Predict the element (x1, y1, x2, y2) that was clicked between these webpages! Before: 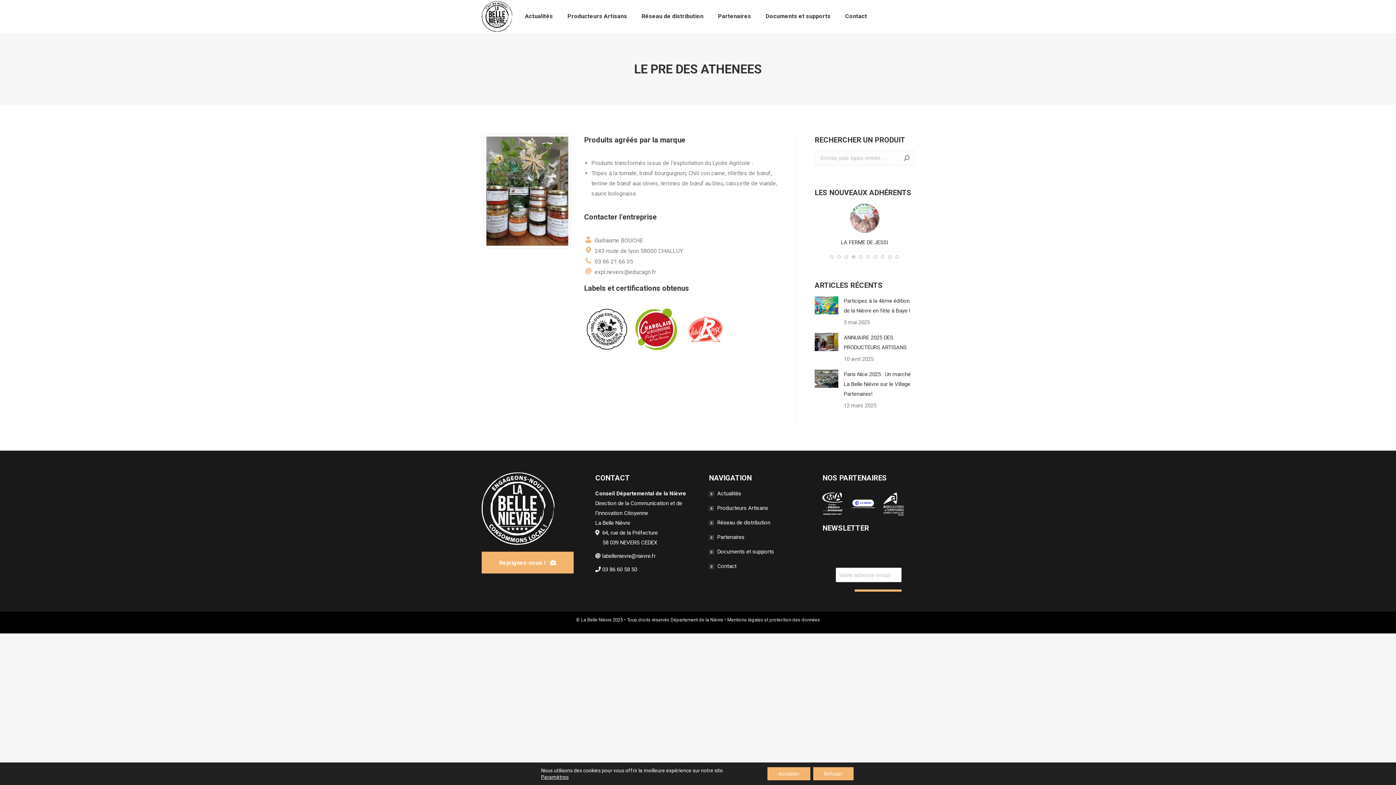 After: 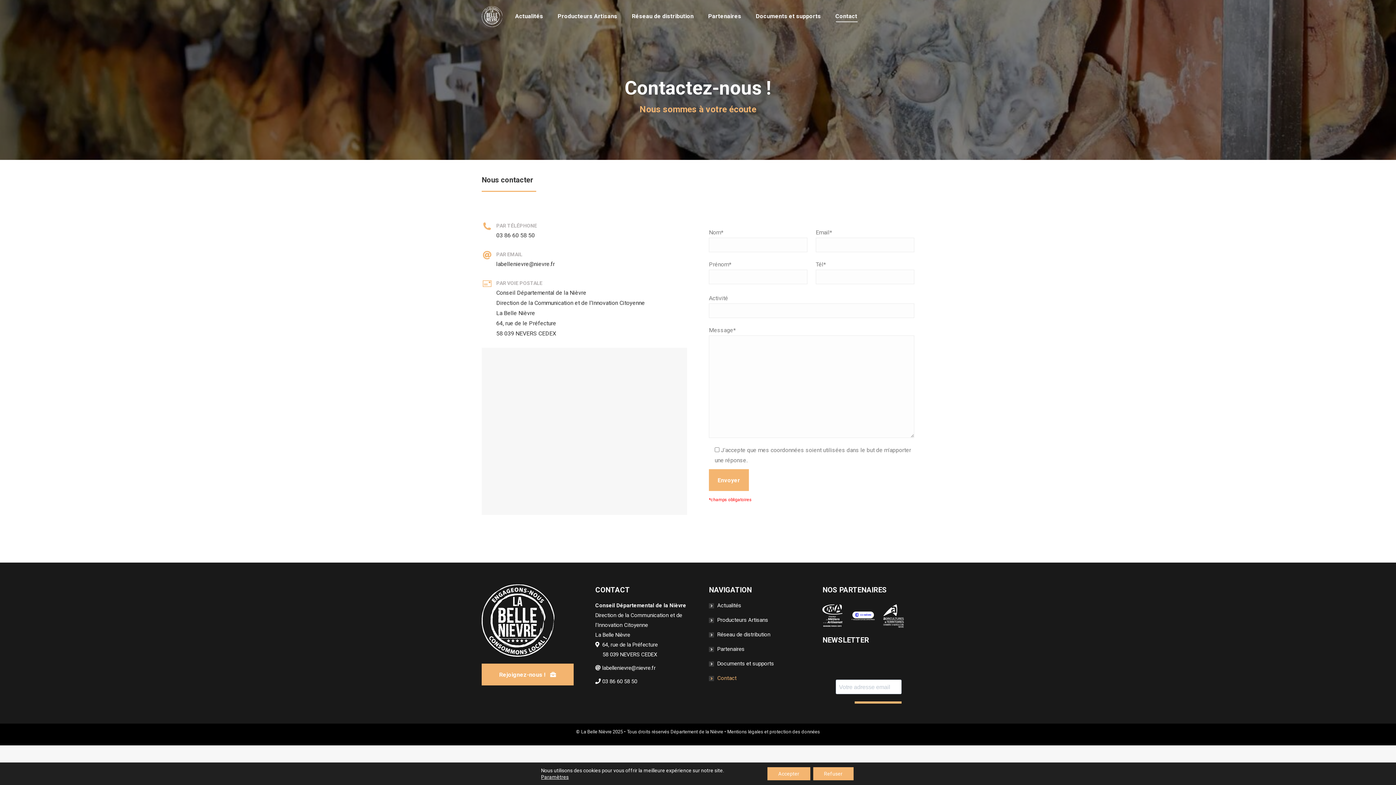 Action: bbox: (709, 561, 736, 571) label: Contact